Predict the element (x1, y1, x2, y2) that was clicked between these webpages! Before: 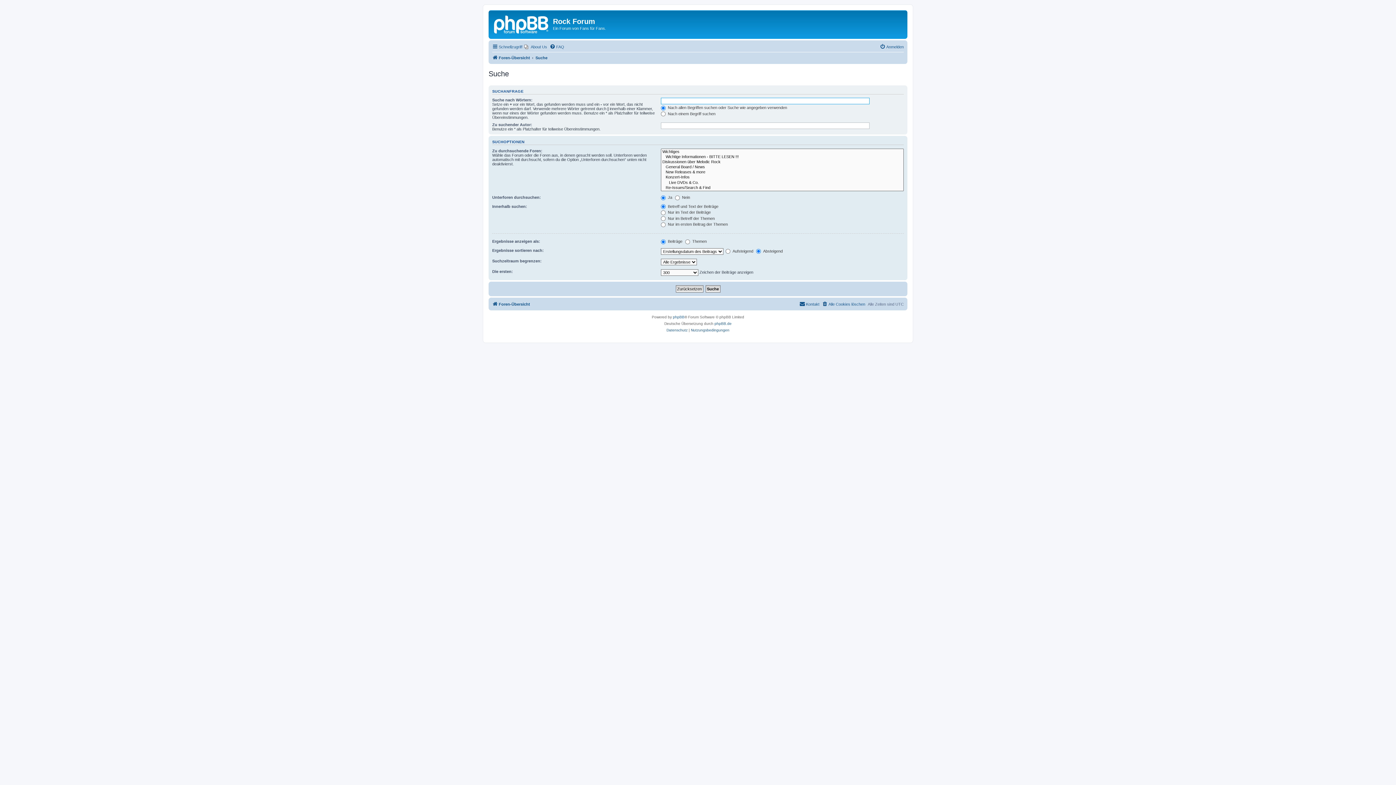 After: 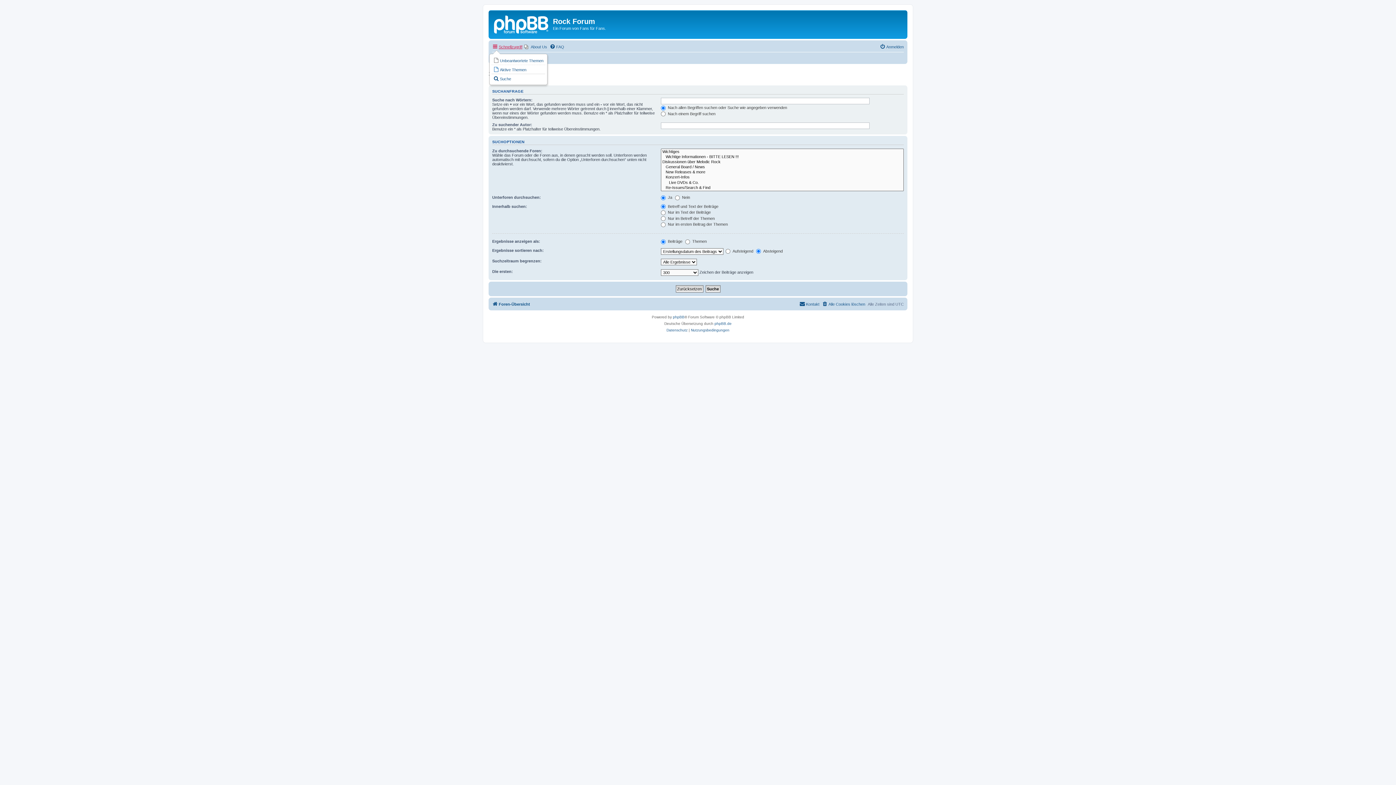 Action: bbox: (492, 42, 522, 51) label: Schnellzugriff